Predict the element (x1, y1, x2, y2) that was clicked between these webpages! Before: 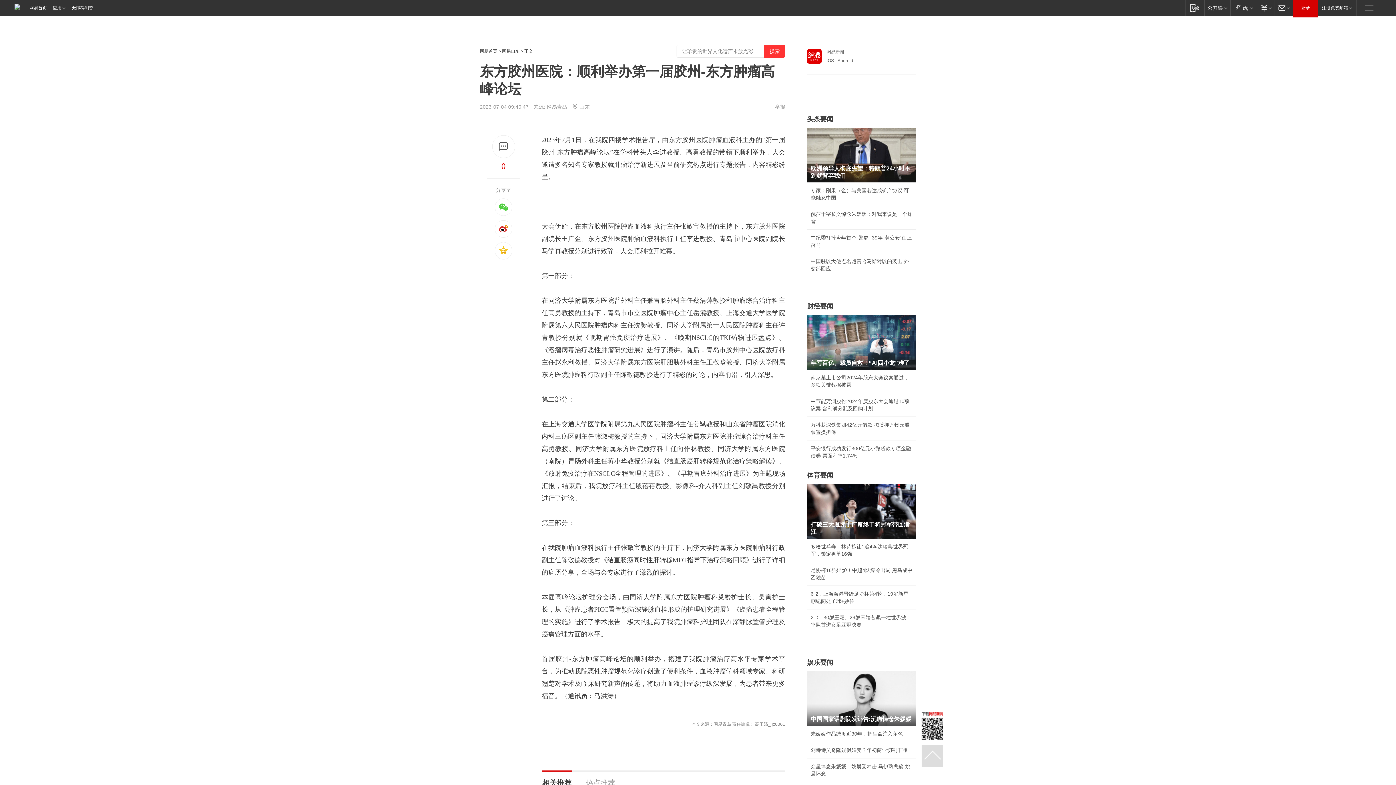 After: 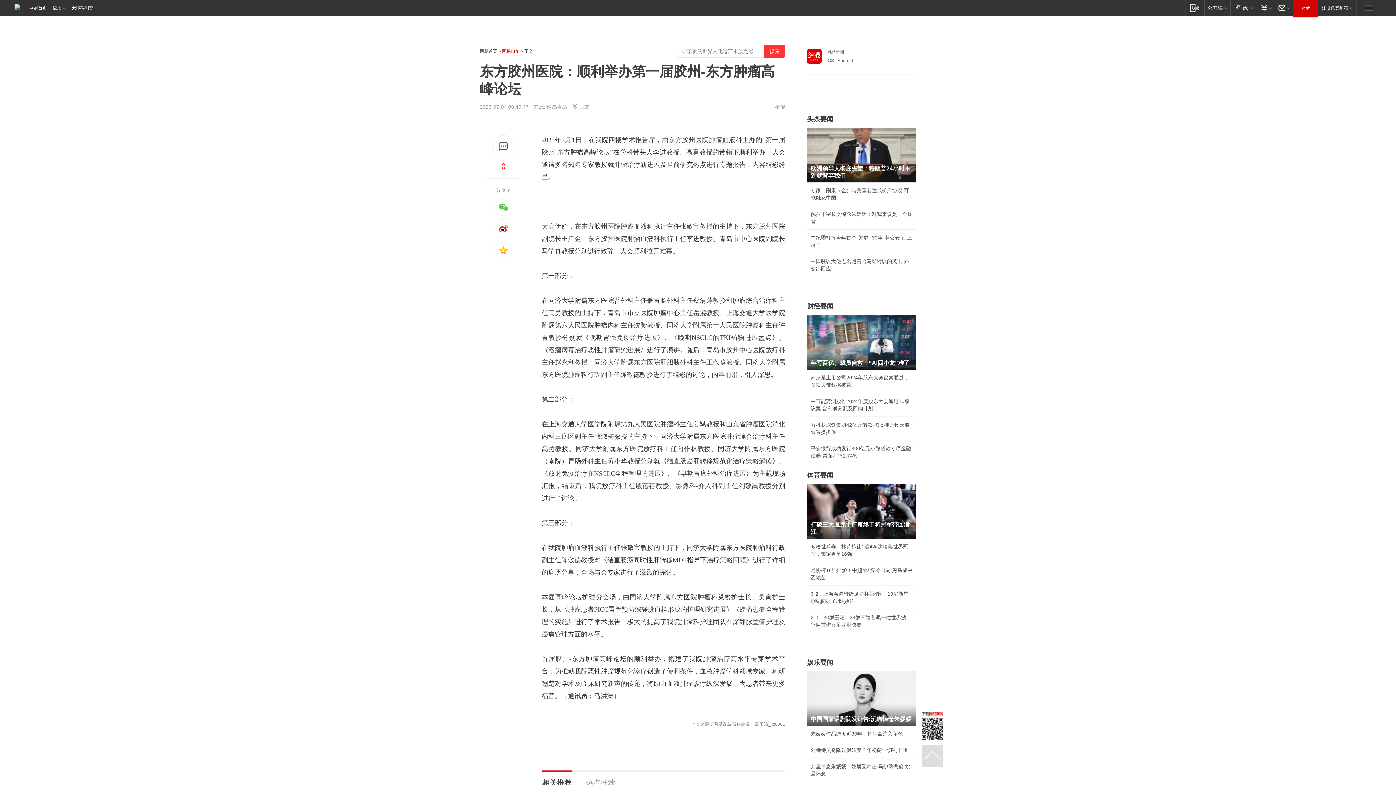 Action: label: 网易山东 bbox: (502, 48, 519, 53)